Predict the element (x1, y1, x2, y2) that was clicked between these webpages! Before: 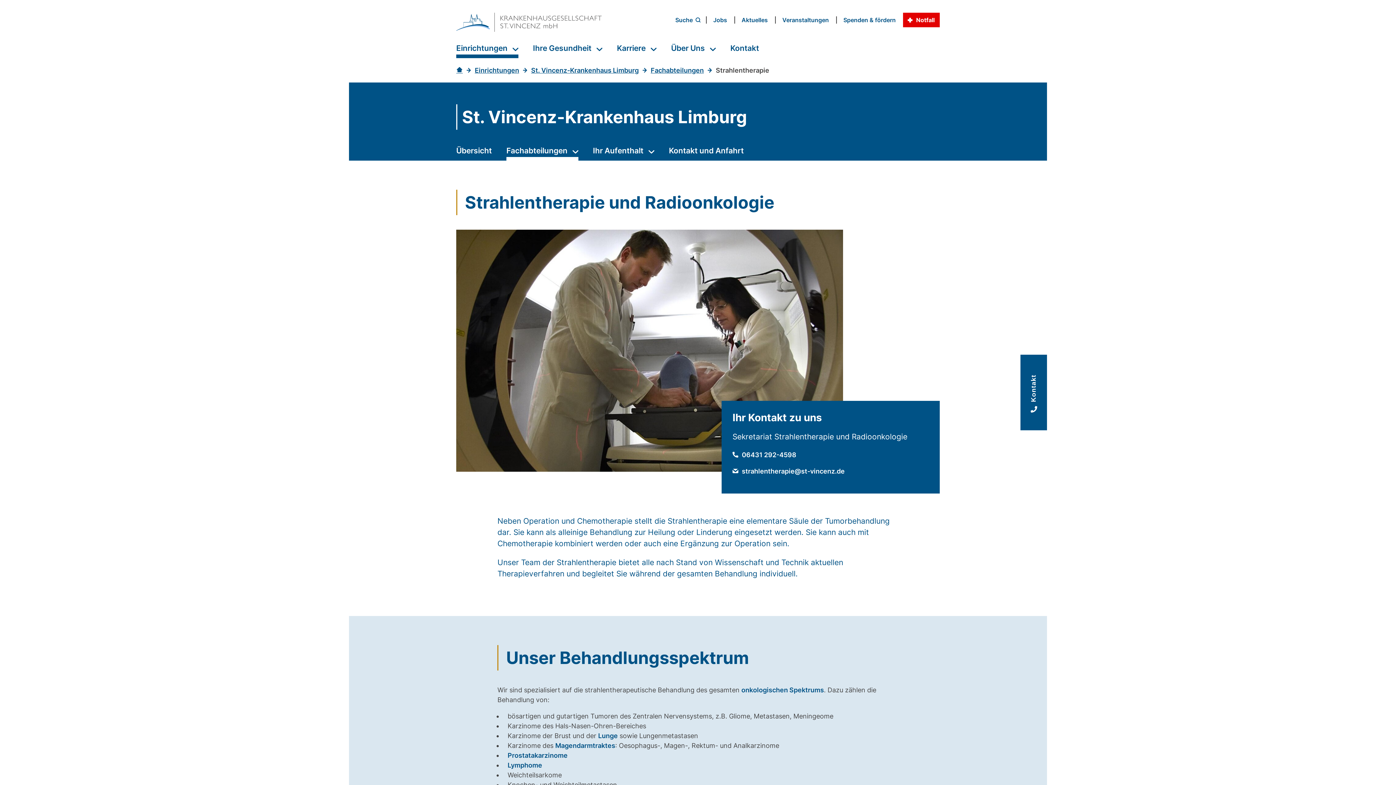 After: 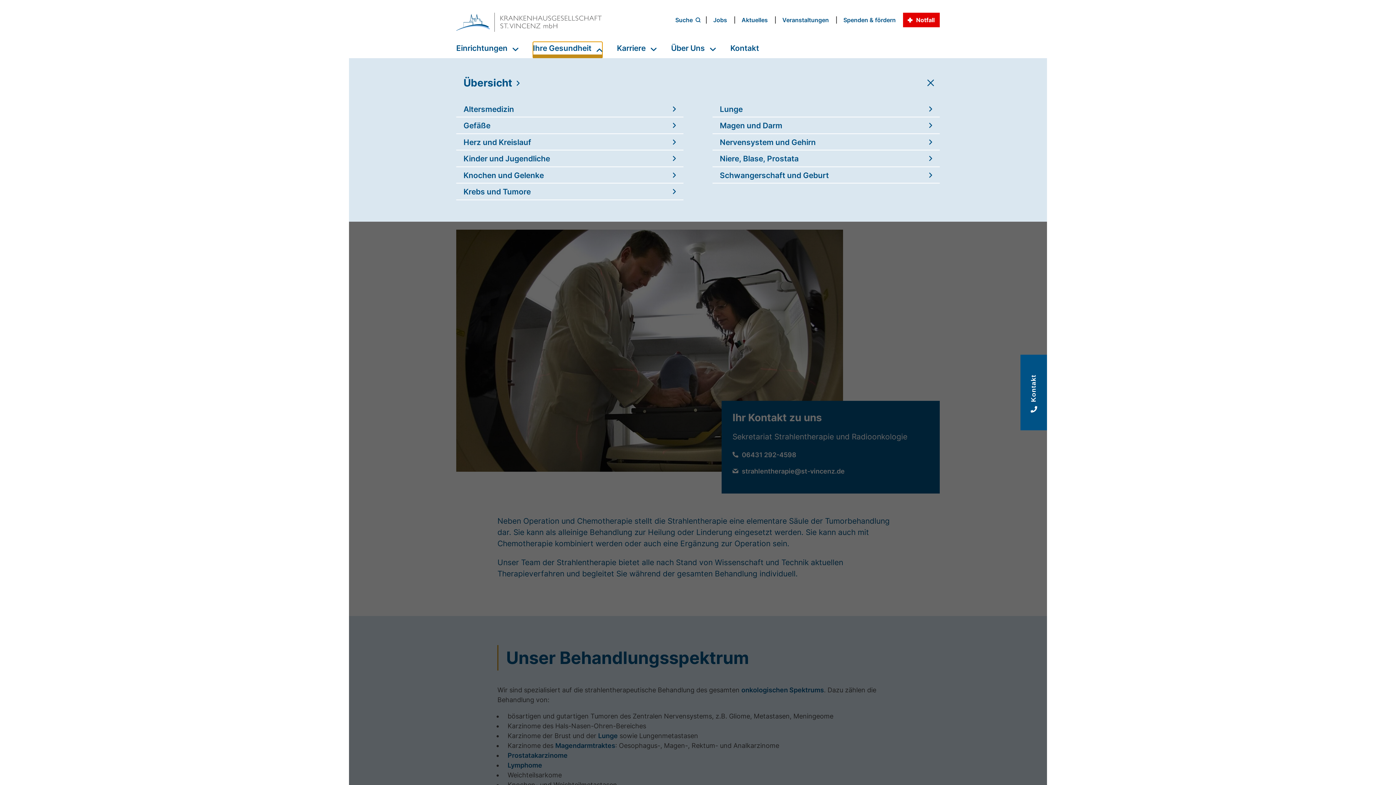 Action: bbox: (533, 41, 602, 58) label: Ihre Gesundheit